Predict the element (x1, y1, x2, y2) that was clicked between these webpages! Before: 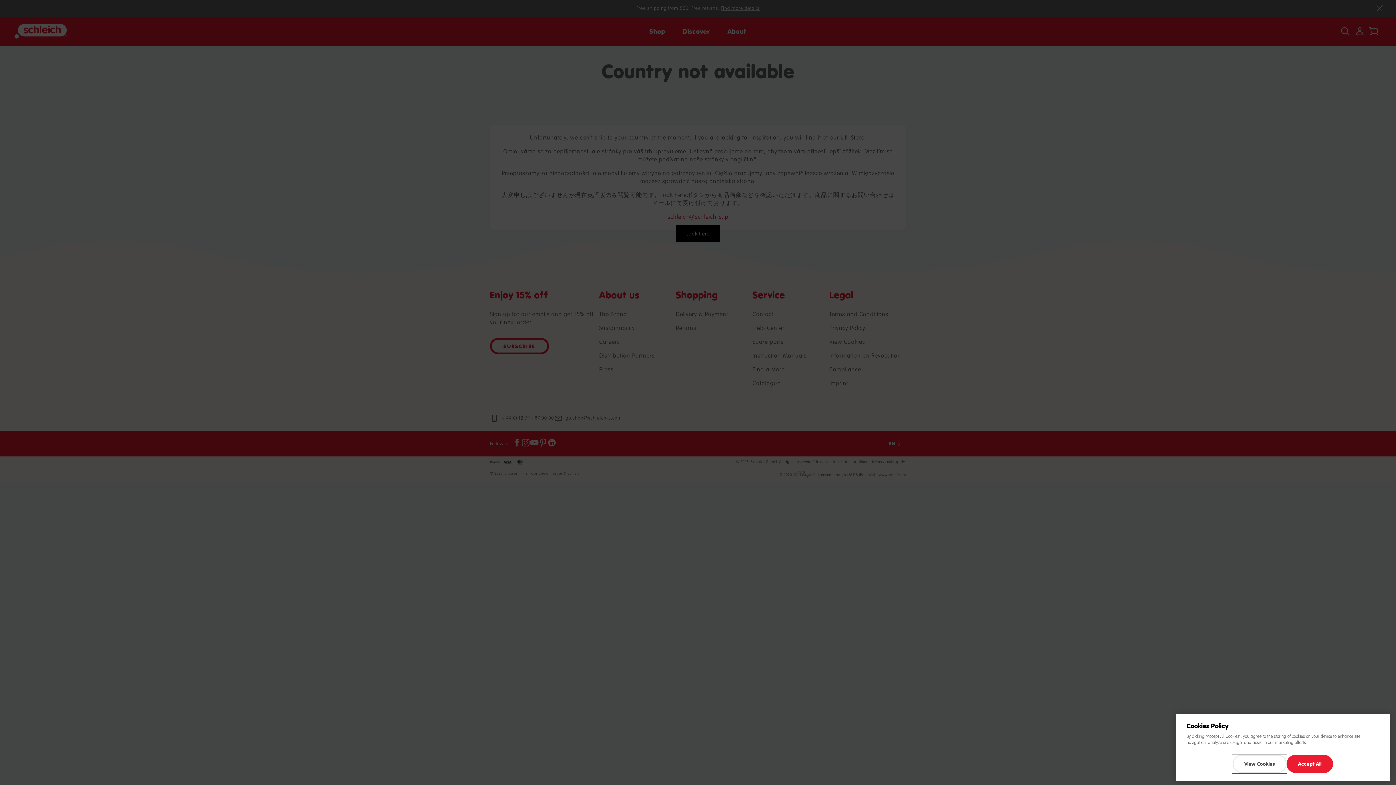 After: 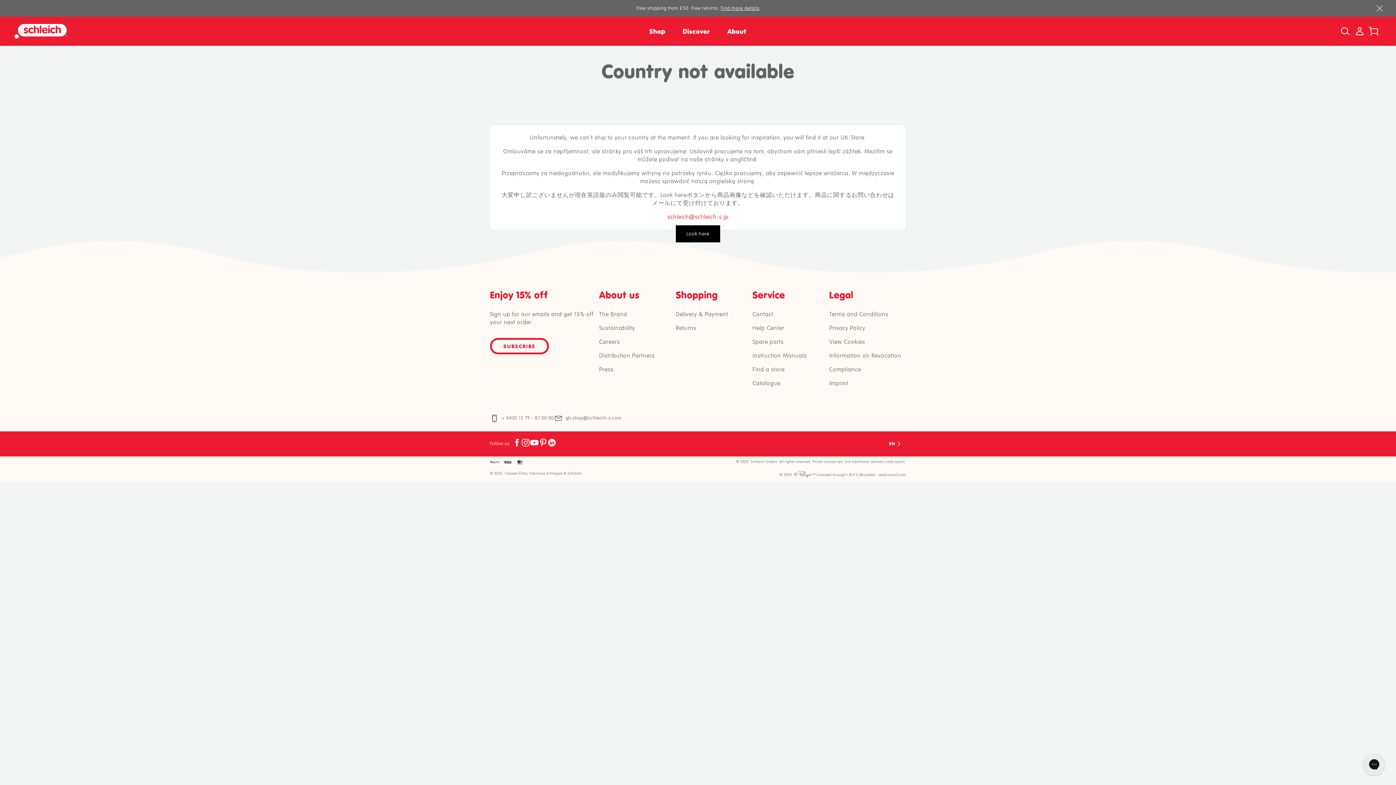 Action: label: Accept All bbox: (1286, 755, 1333, 773)